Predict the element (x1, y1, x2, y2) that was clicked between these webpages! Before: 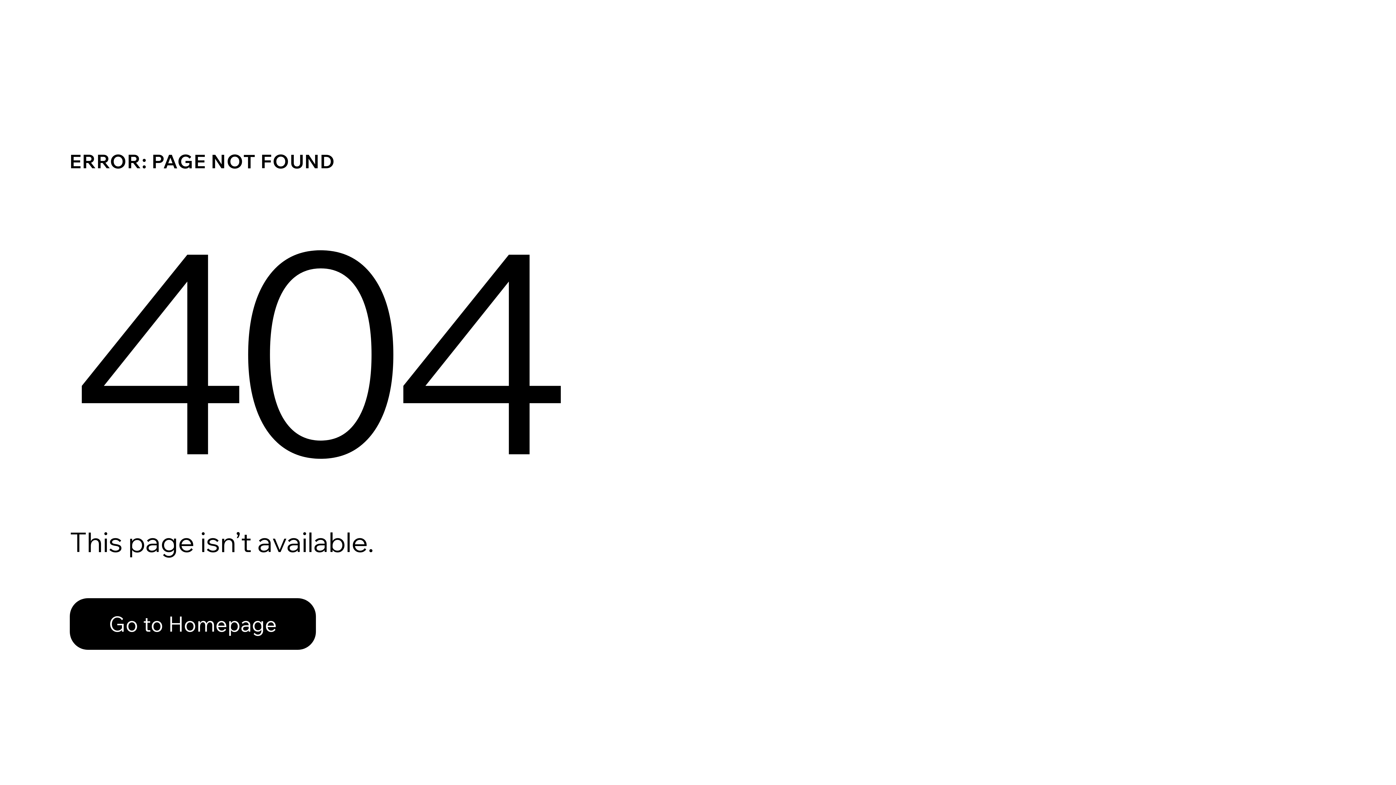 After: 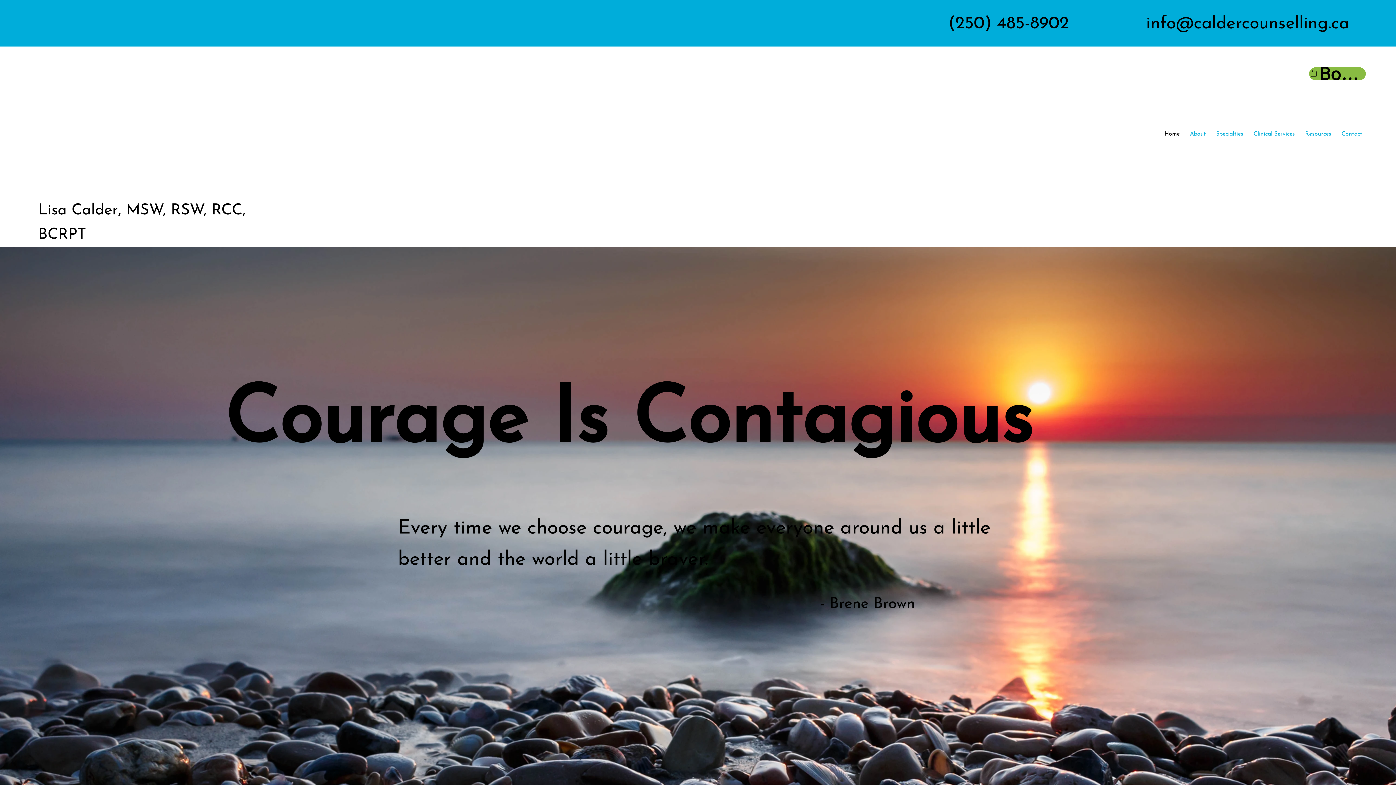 Action: label: Go to Homepage bbox: (69, 582, 768, 659)